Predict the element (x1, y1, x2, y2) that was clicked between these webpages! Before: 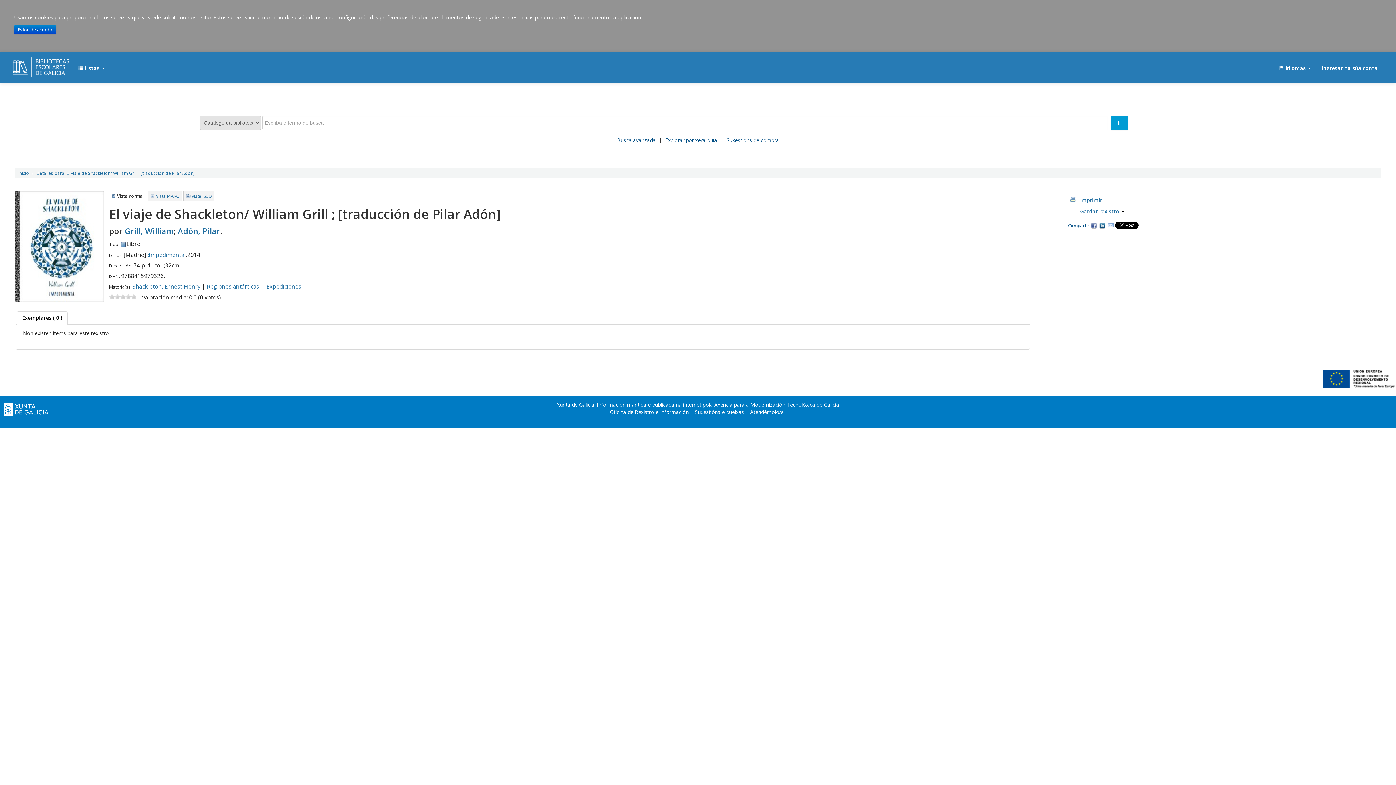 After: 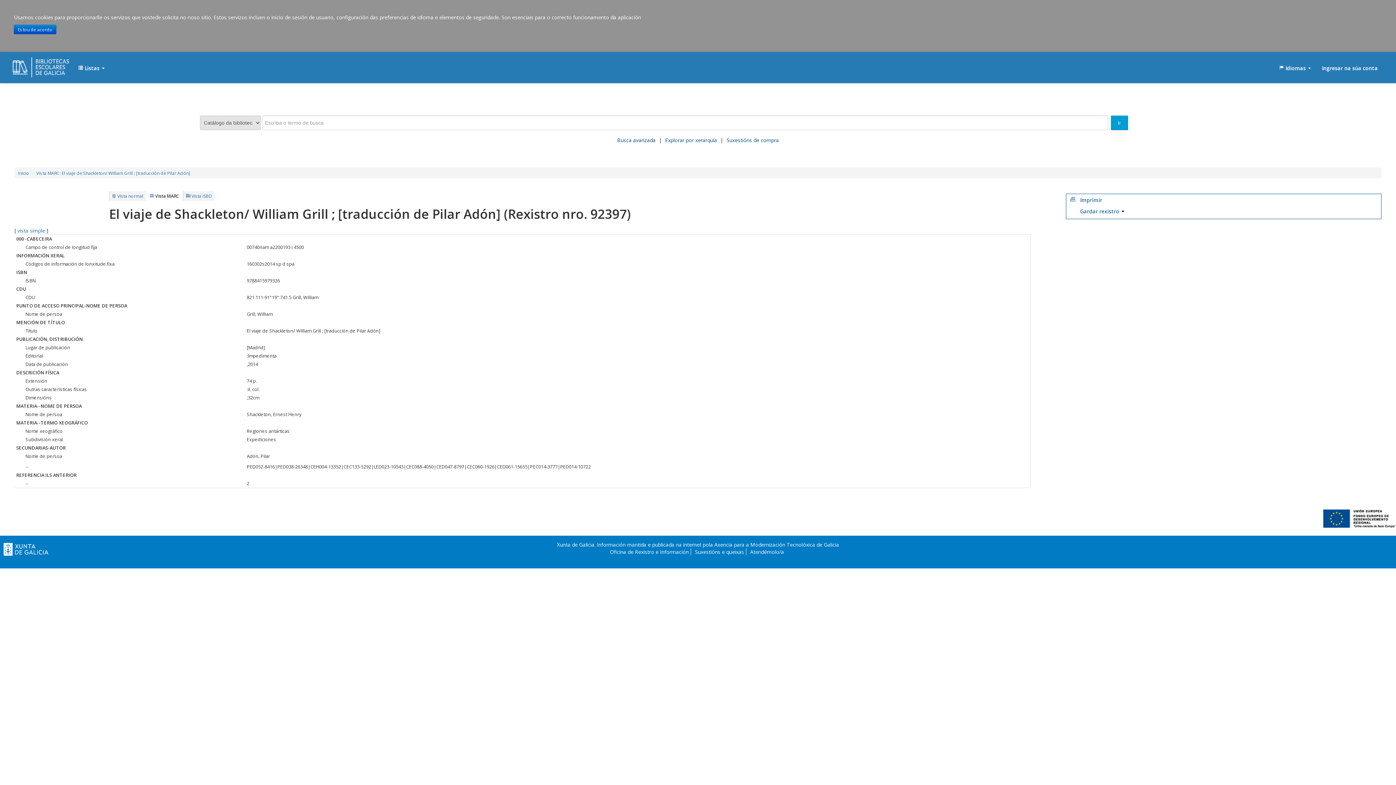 Action: label: Vista MARC bbox: (150, 193, 179, 199)